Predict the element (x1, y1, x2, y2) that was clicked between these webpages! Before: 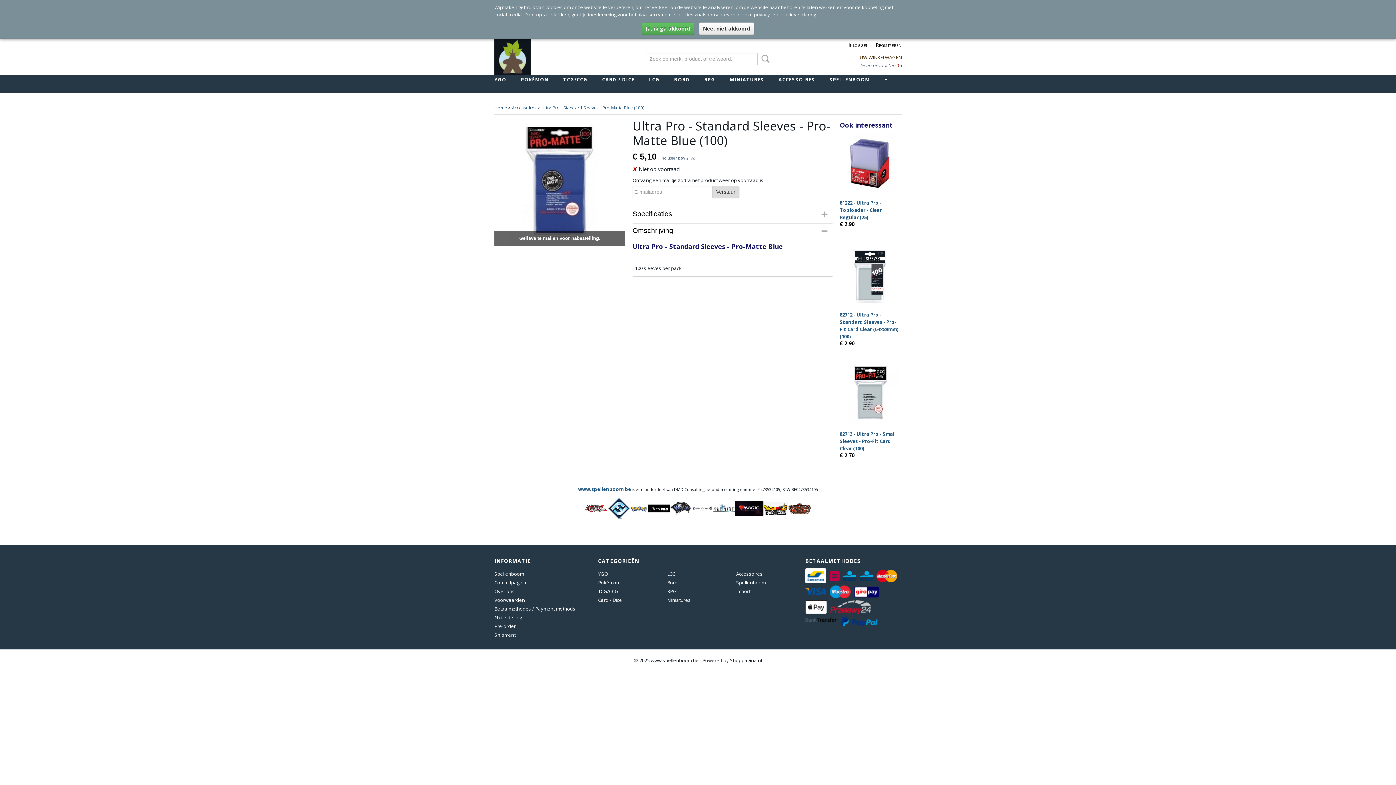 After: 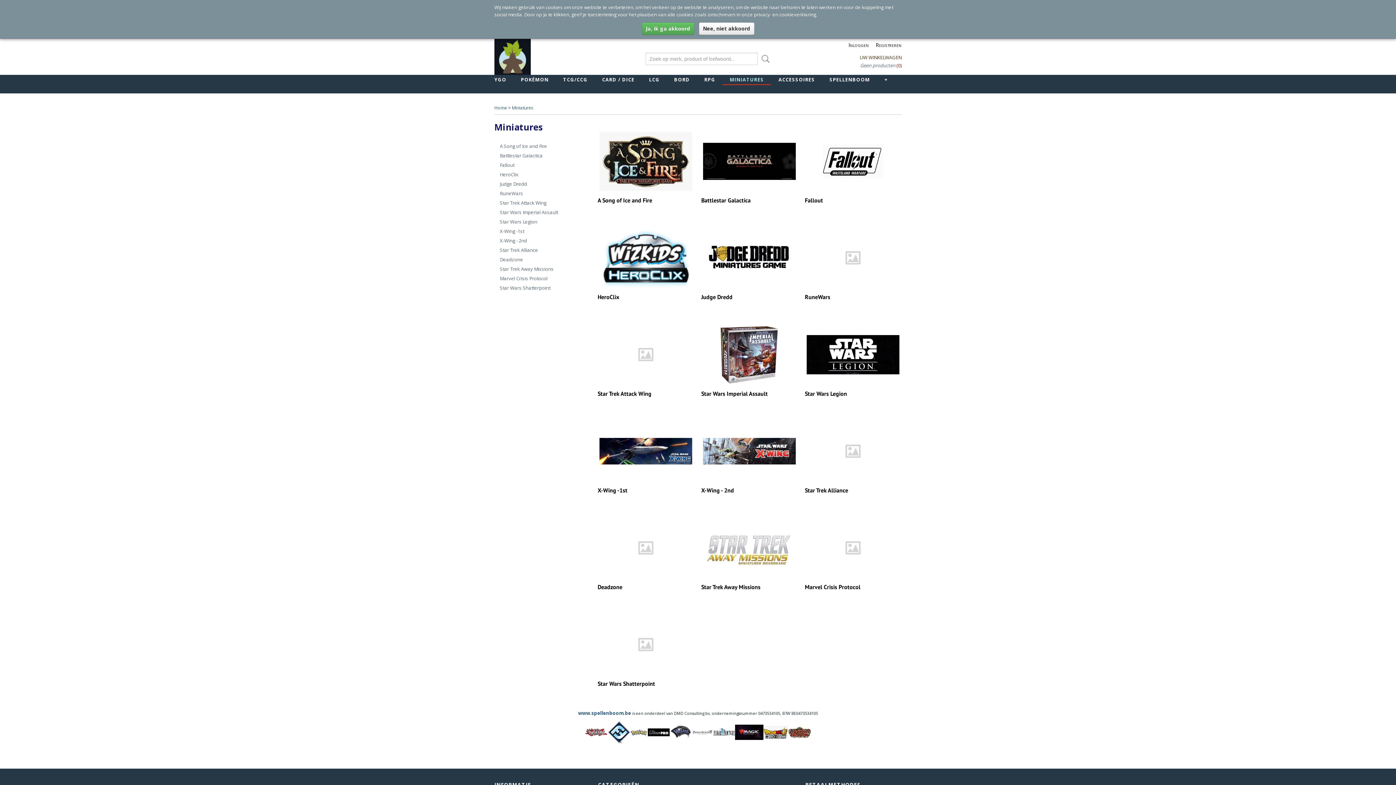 Action: label: Miniatures bbox: (667, 597, 690, 603)